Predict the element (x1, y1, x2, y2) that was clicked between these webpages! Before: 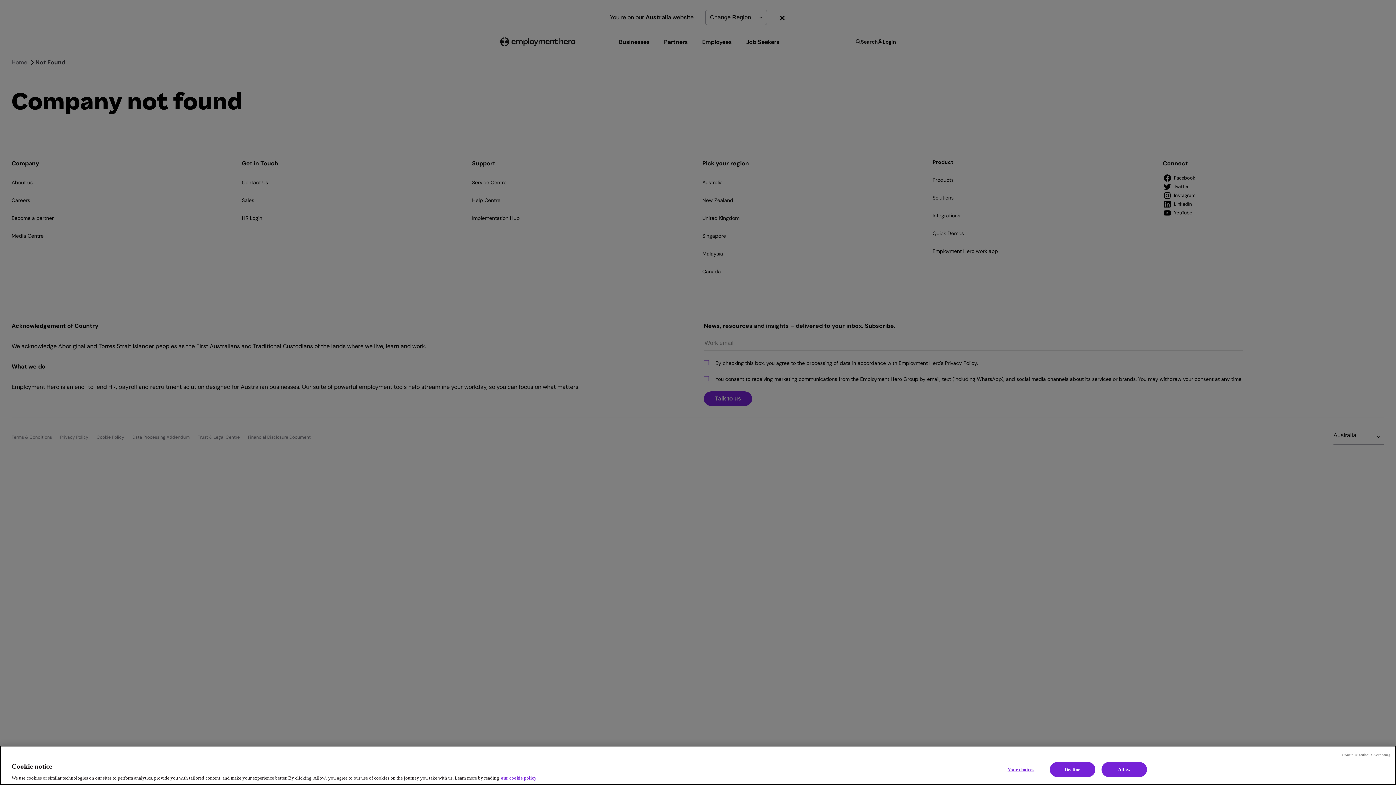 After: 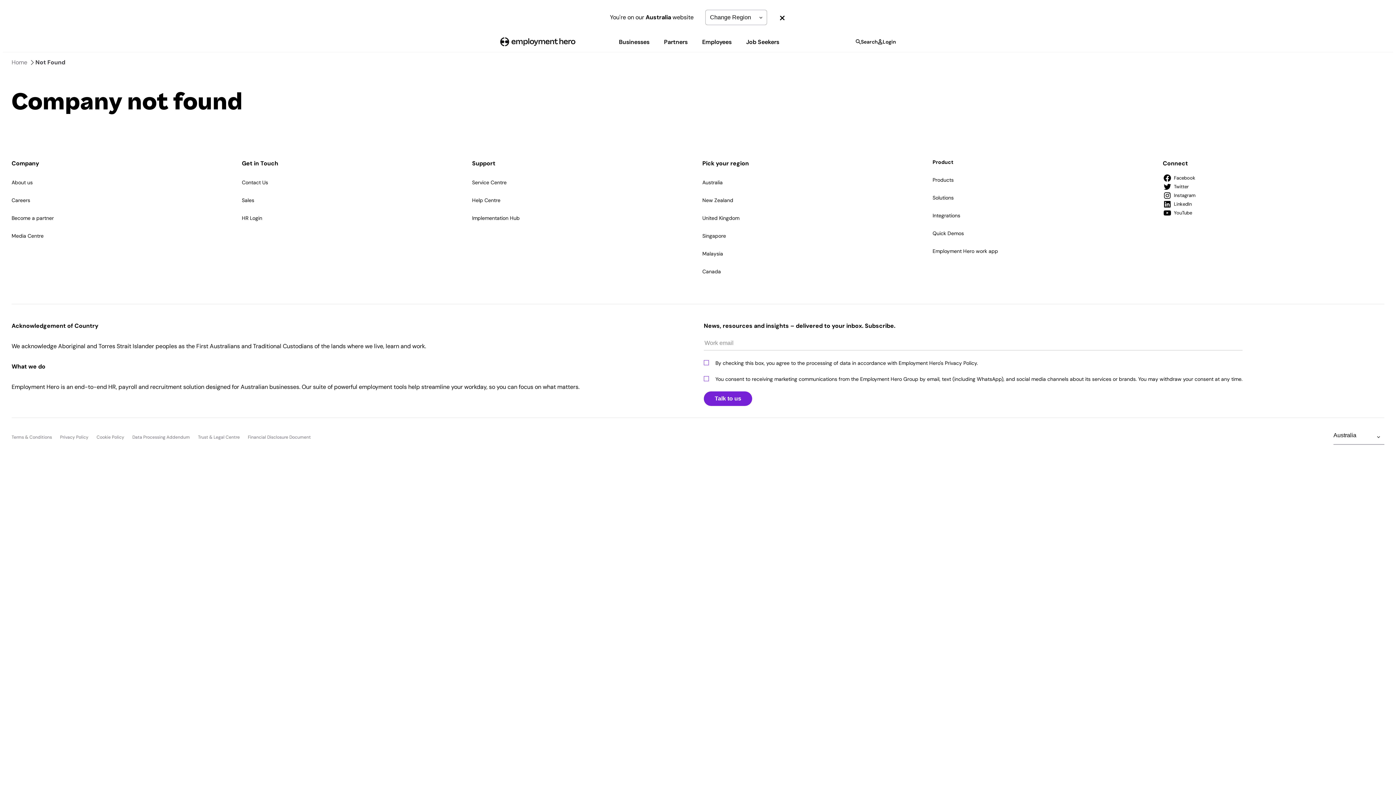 Action: bbox: (1050, 762, 1095, 777) label: Decline